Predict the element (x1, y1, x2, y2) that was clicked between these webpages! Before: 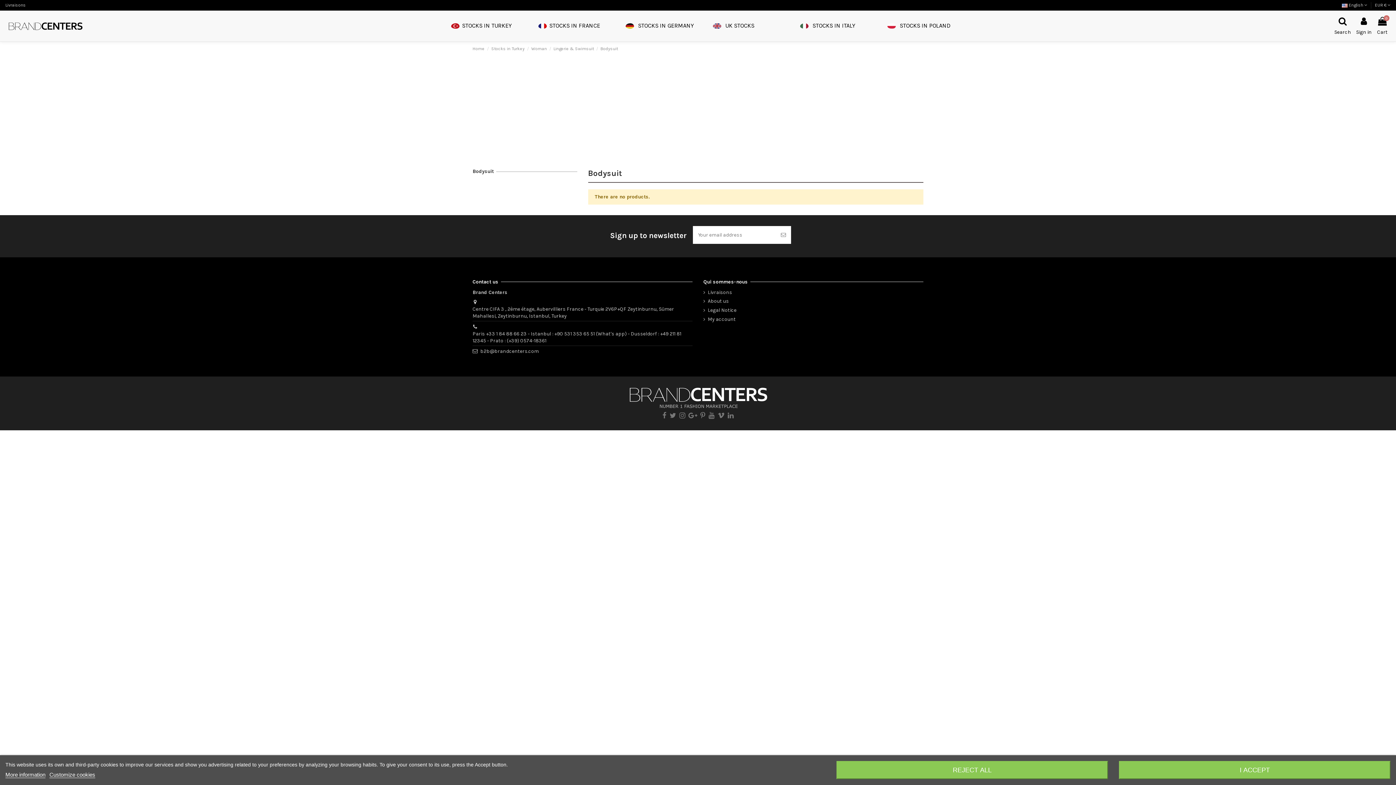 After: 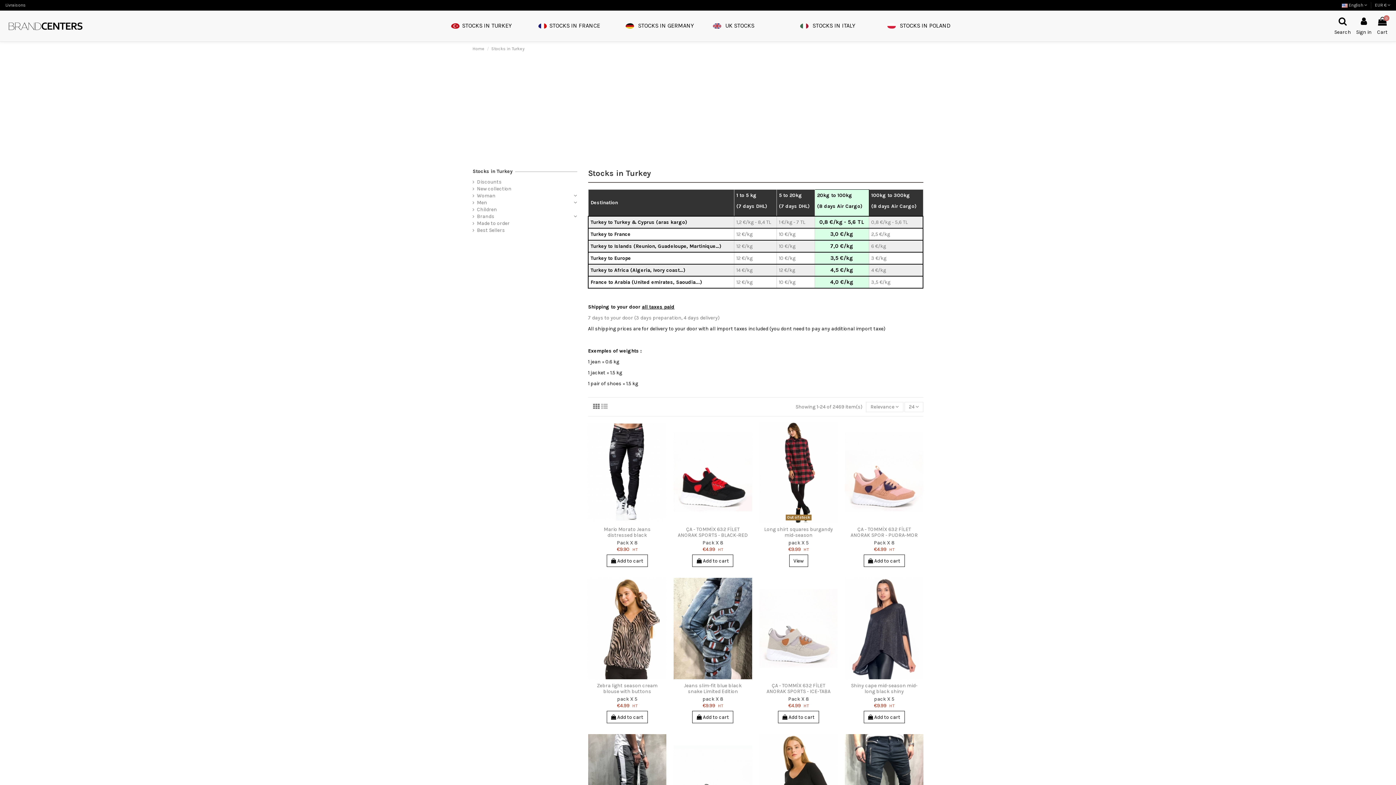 Action: label: Stocks in Turkey  bbox: (491, 46, 525, 51)